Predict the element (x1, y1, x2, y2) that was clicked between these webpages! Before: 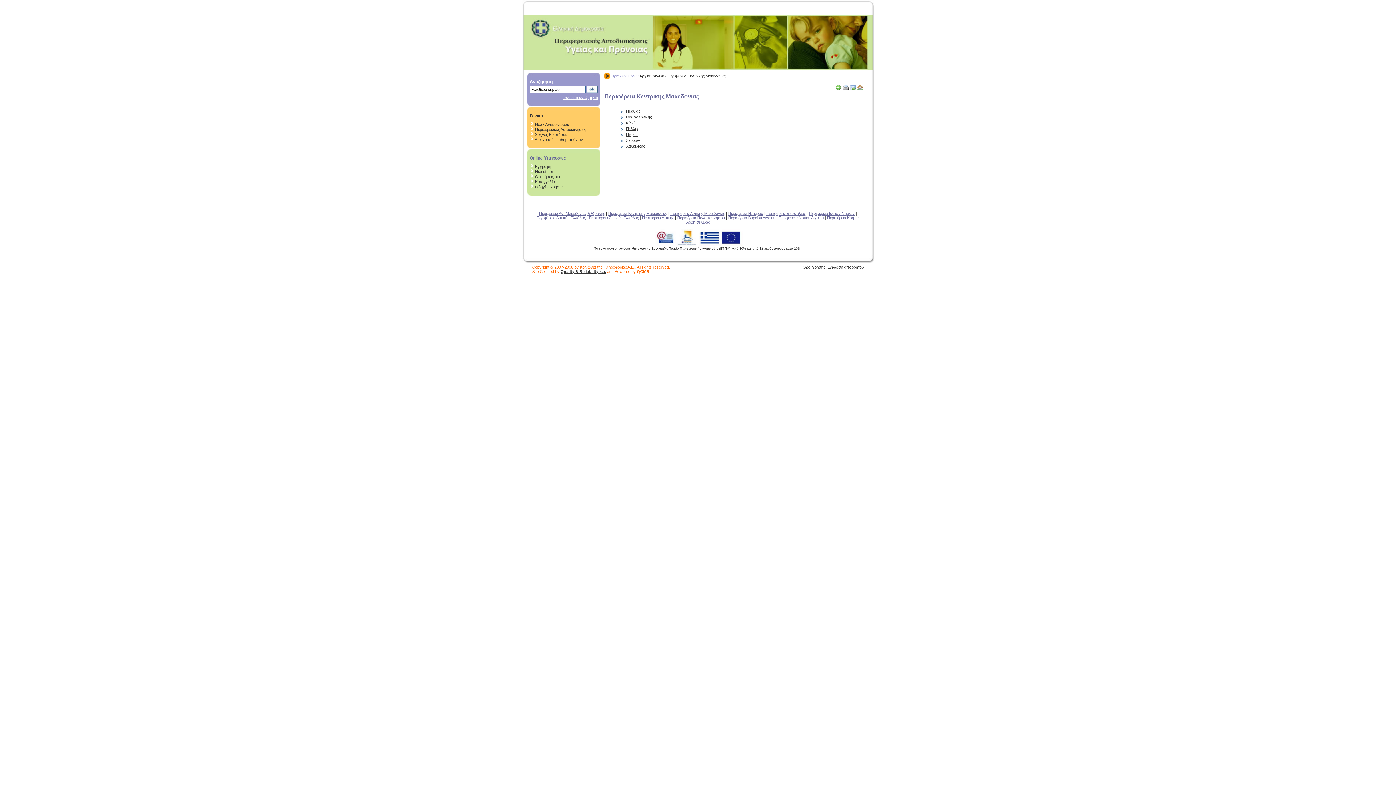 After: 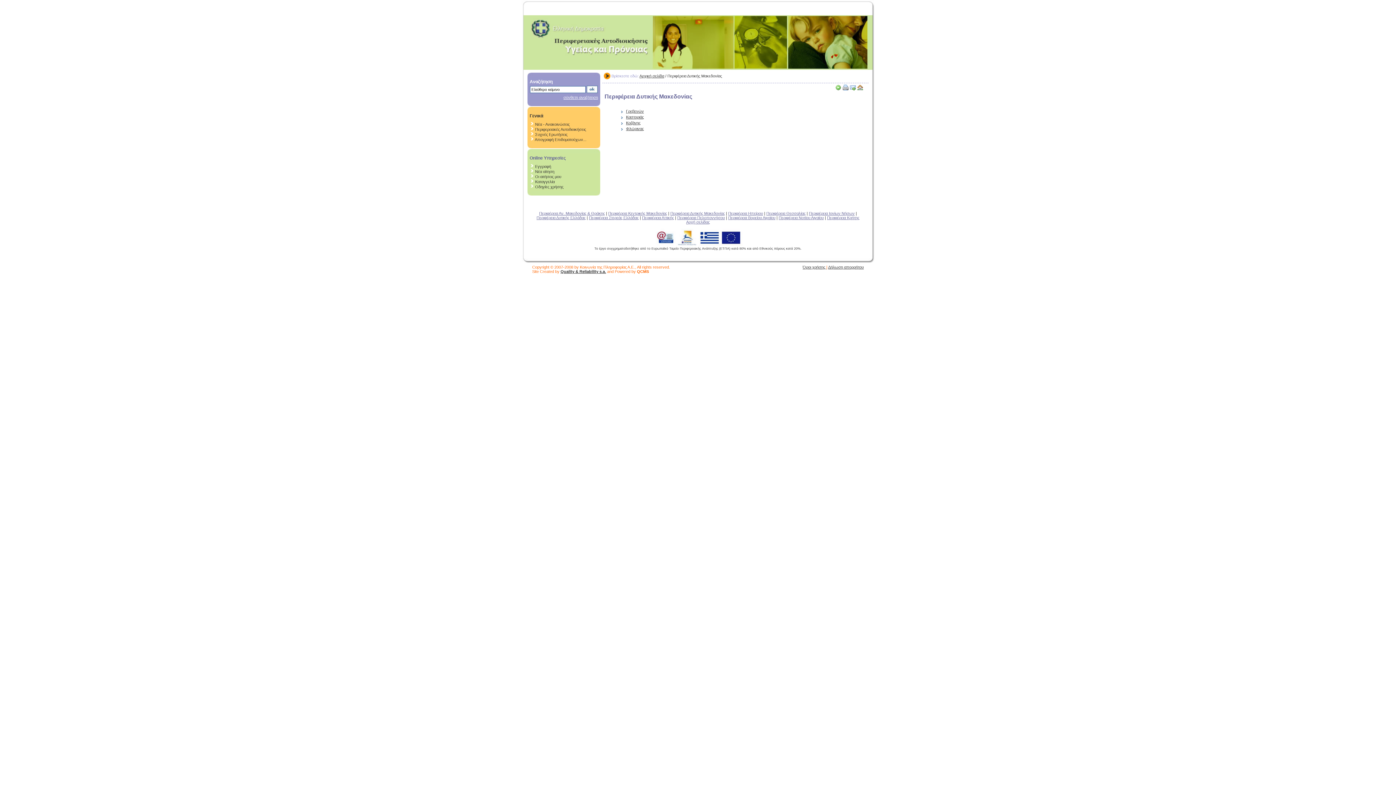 Action: label: Περιφέρεια Δυτικής Μακεδονίας bbox: (670, 211, 725, 215)